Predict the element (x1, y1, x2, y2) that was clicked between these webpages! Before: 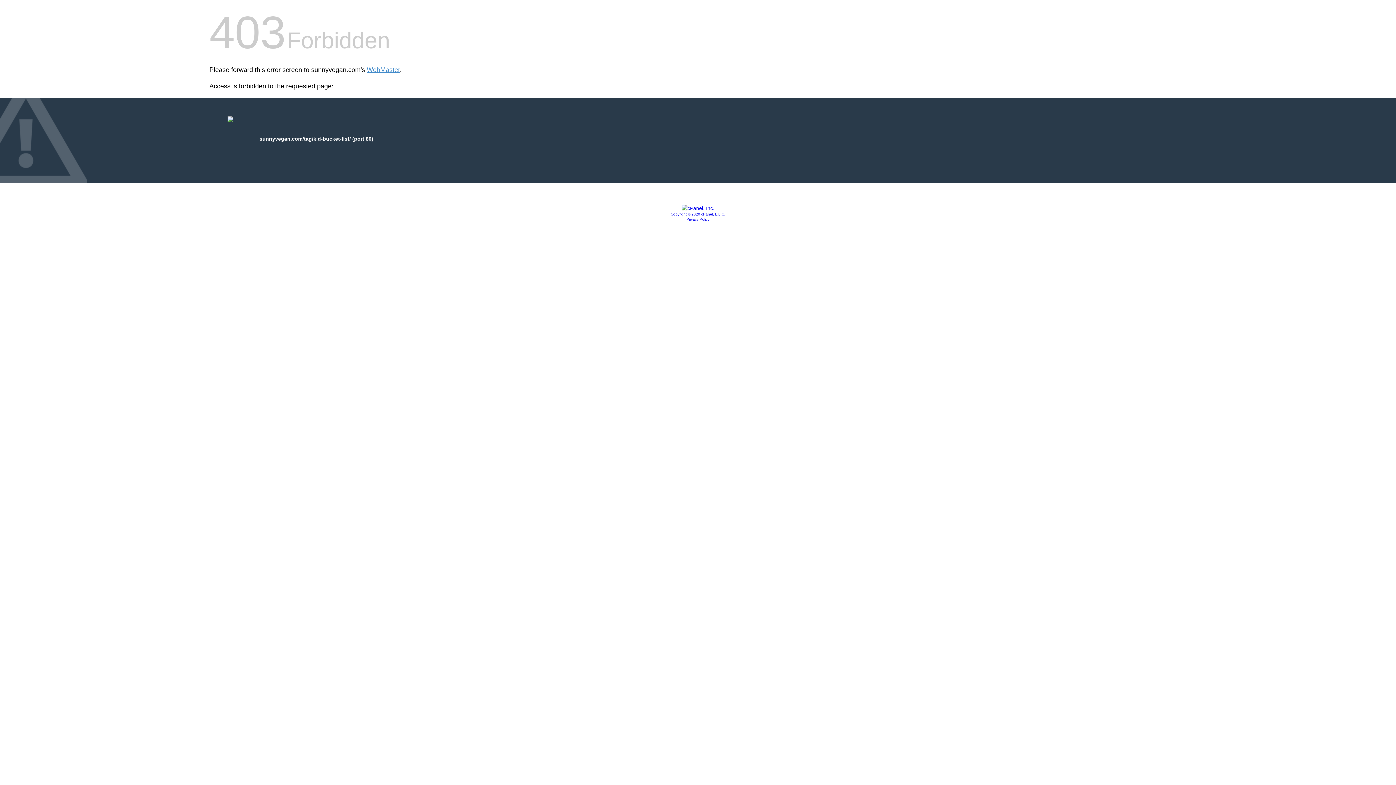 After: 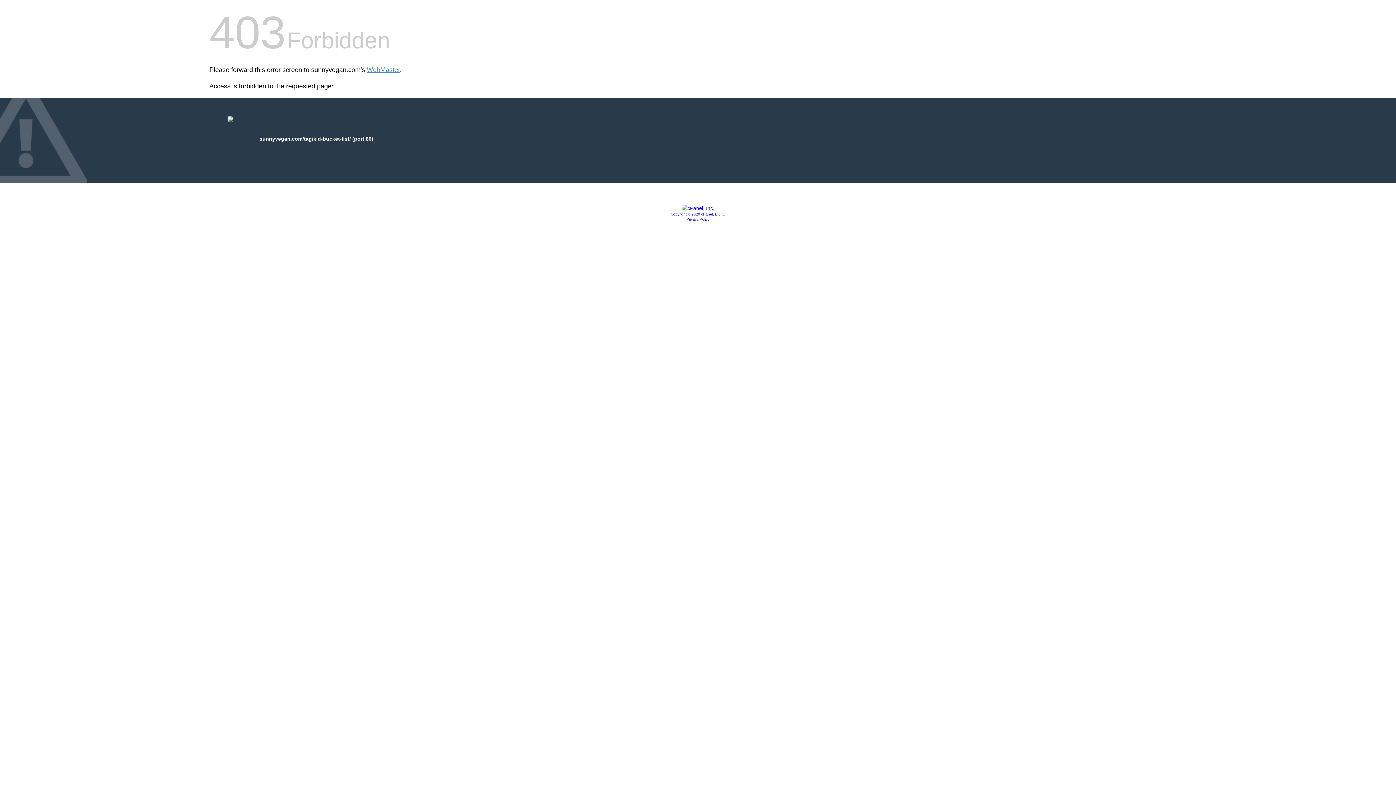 Action: label: Copyright © 2020 cPanel, L.L.C. bbox: (670, 212, 725, 216)